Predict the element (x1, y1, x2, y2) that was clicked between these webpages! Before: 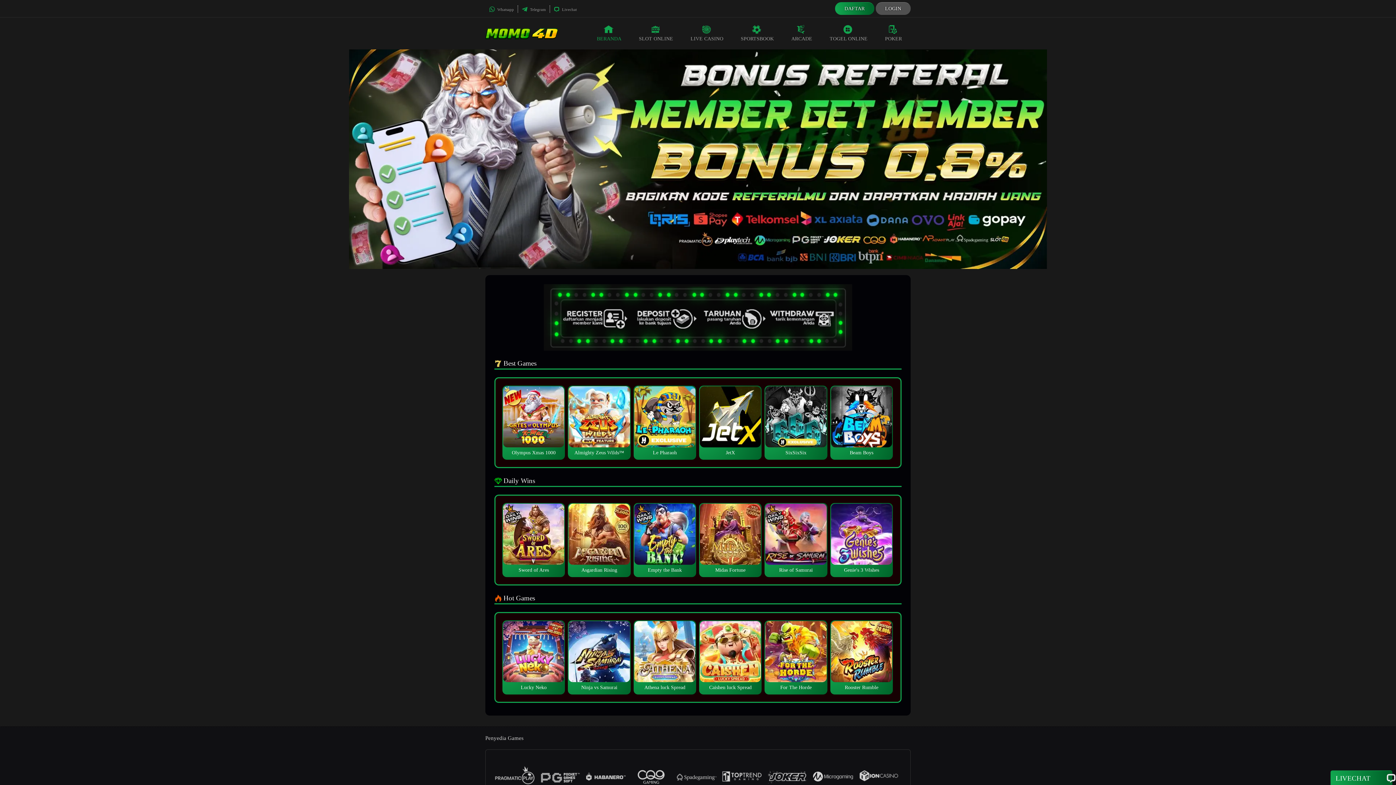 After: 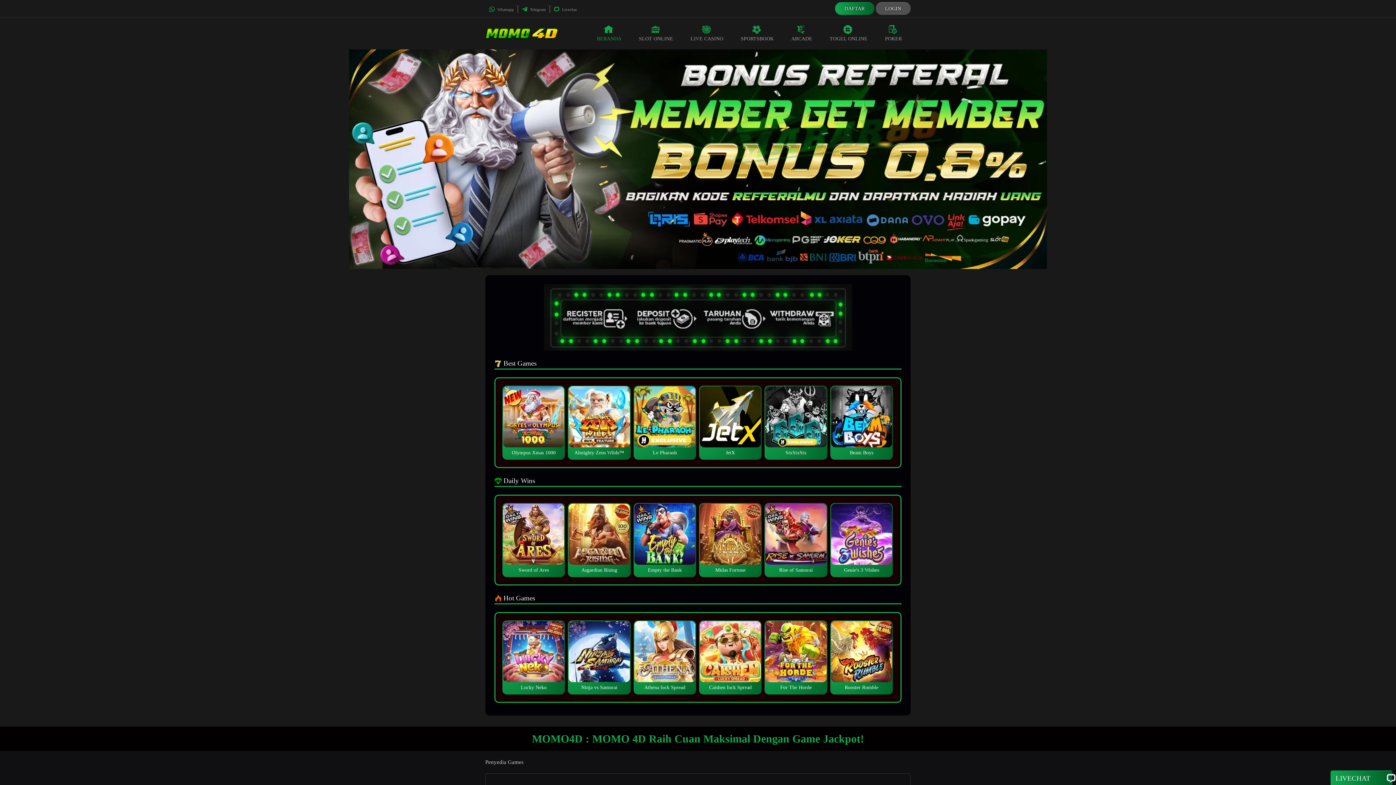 Action: bbox: (588, 17, 630, 49) label: BERANDA